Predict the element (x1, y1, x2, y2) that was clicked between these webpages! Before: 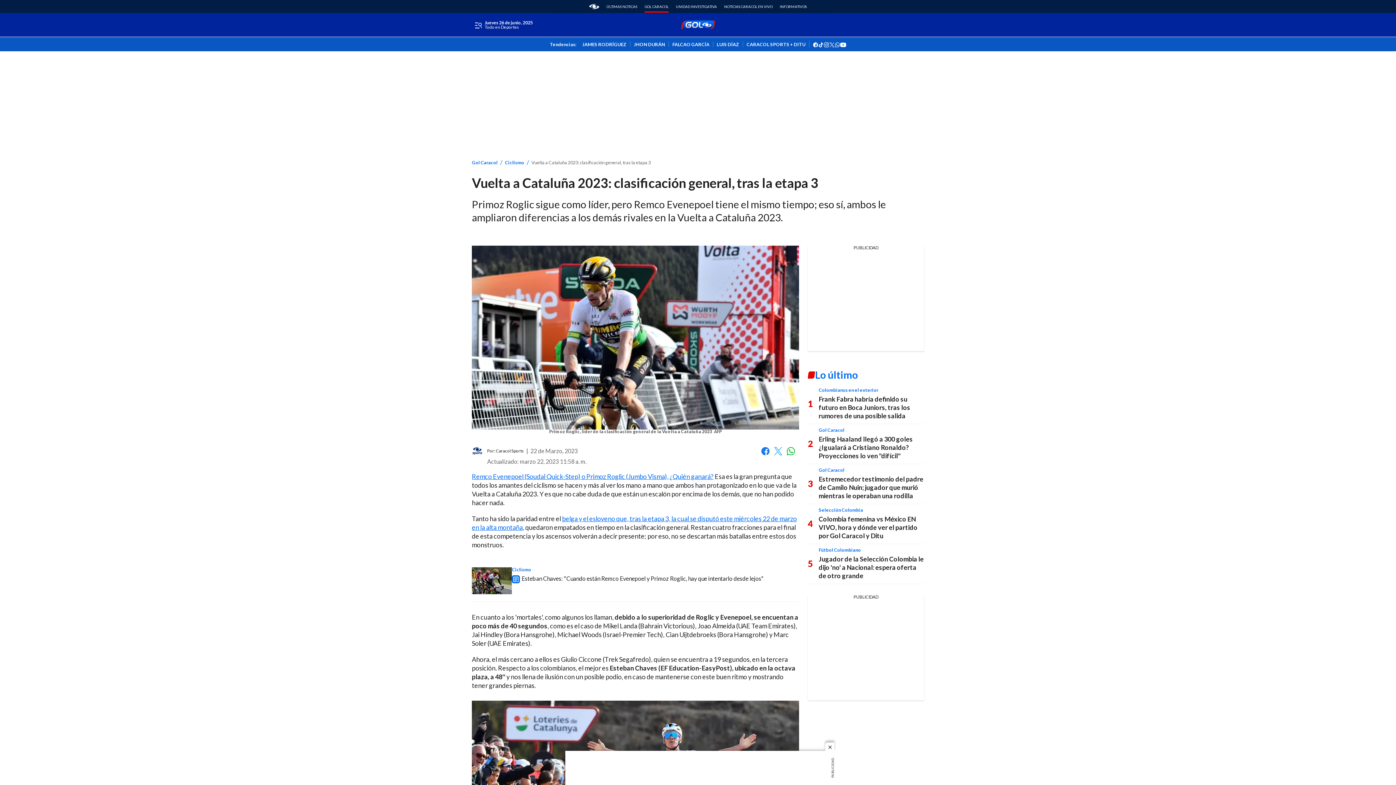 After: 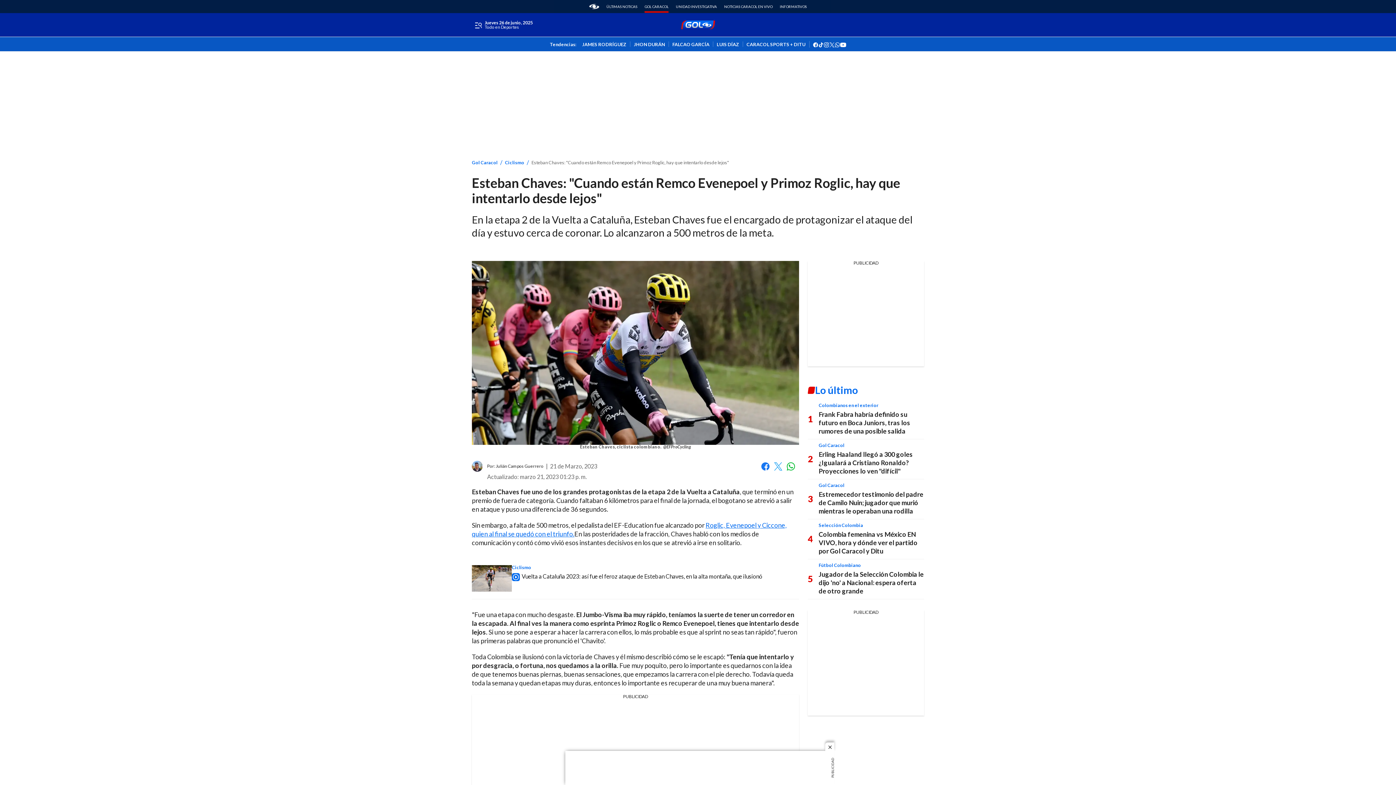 Action: bbox: (472, 567, 512, 594) label: Esteban Chaves: "Cuando están Remco Evenepoel y Primoz Roglic, hay que intentarlo desde lejos"